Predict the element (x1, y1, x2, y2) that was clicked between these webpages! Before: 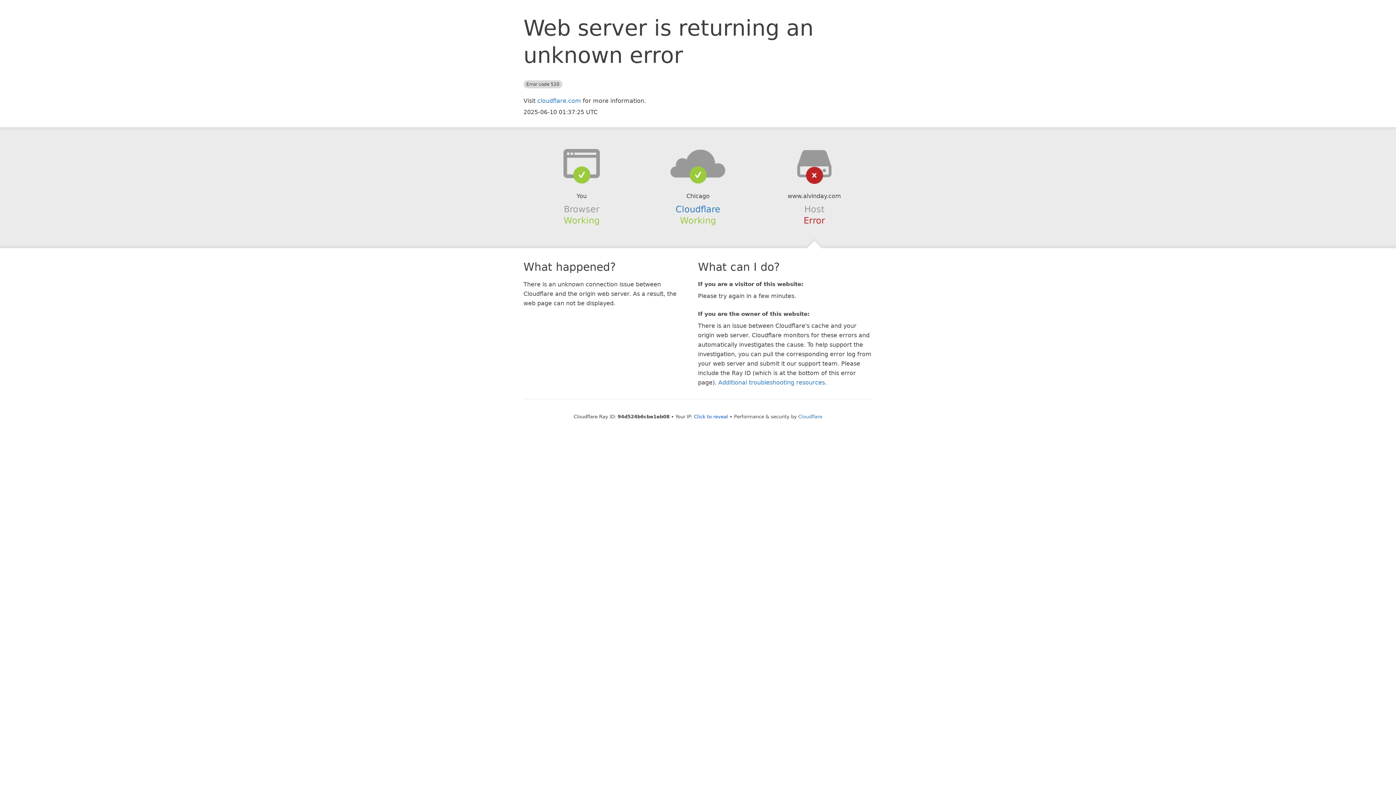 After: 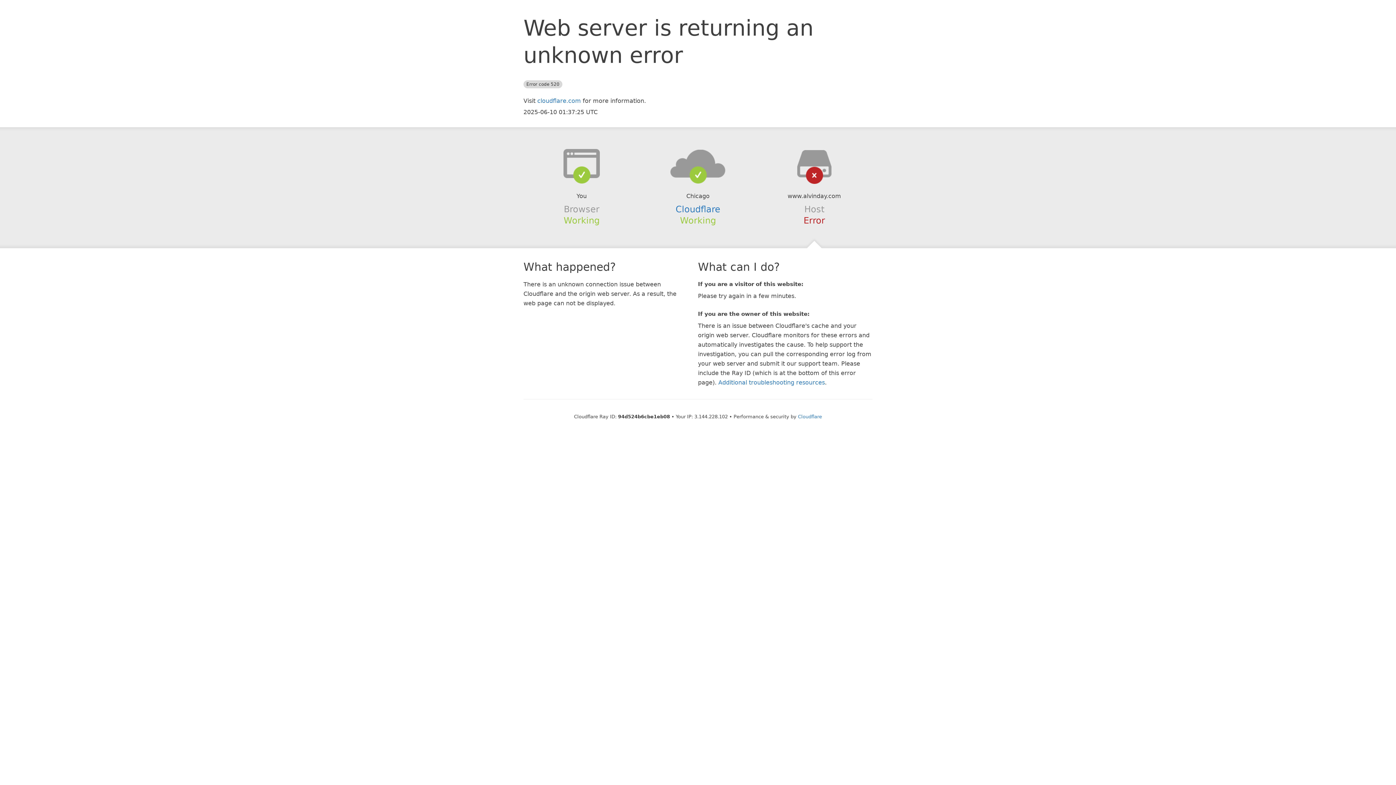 Action: label: Click to reveal bbox: (694, 414, 728, 419)